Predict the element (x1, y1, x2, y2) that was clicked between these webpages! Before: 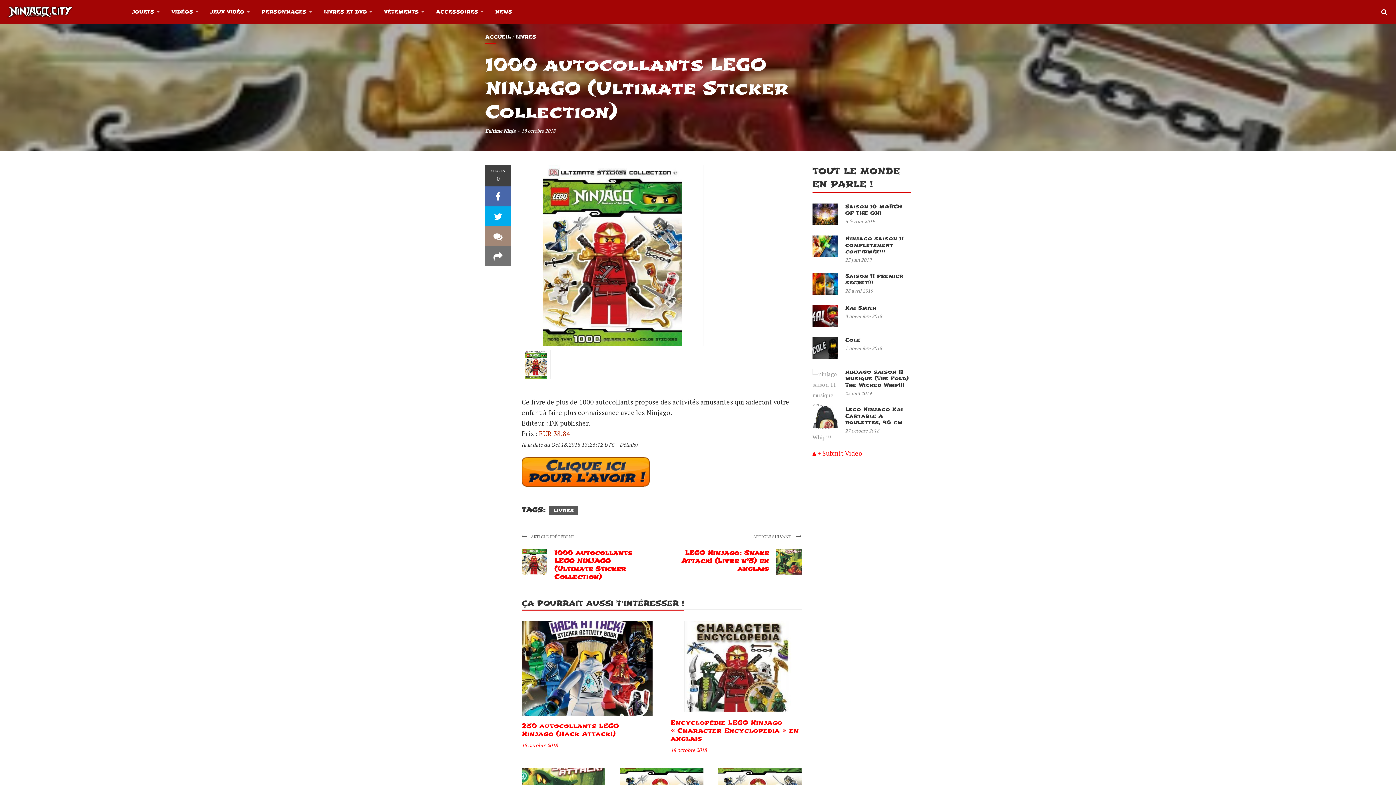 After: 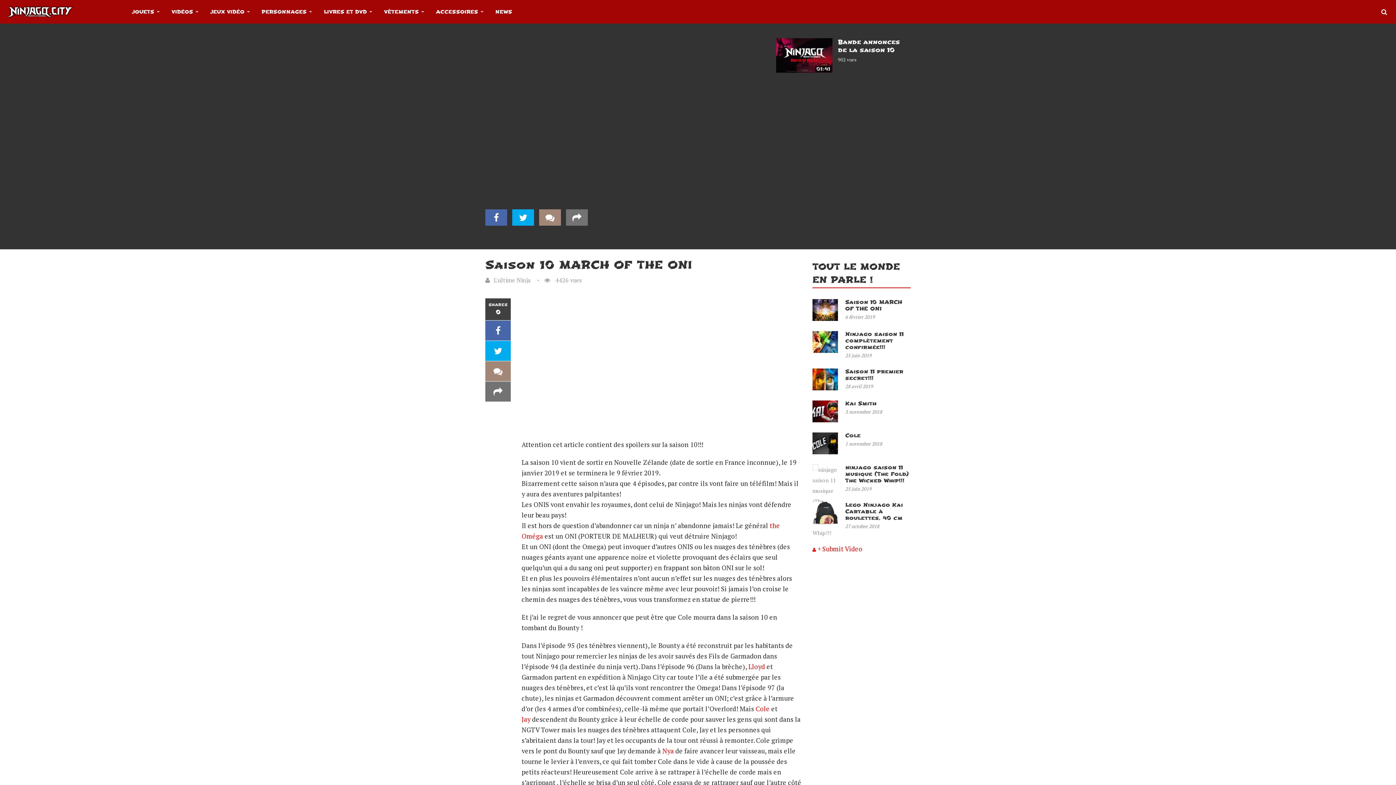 Action: label: Saison 10 MARCH OF THE ONI bbox: (845, 203, 902, 216)